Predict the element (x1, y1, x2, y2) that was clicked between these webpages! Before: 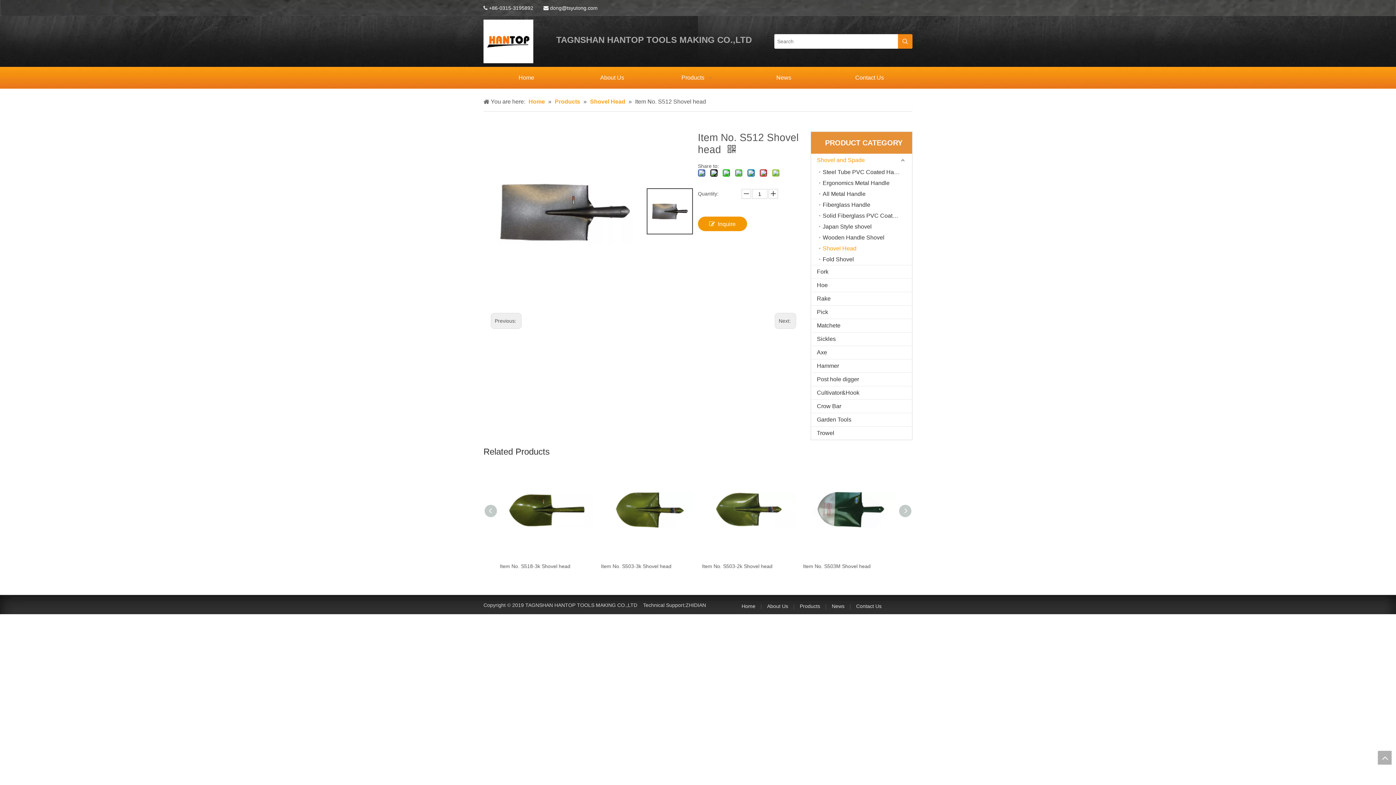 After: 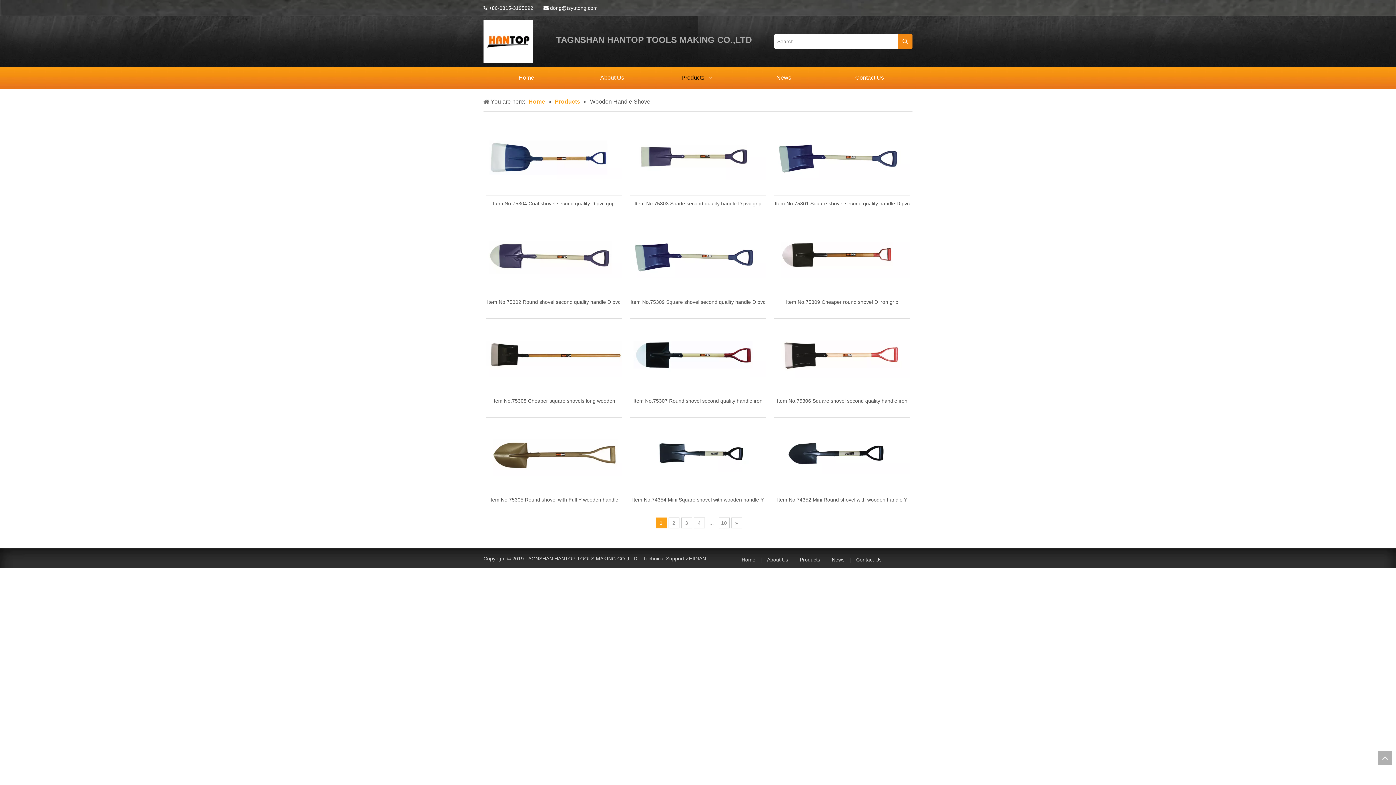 Action: label: Wooden Handle Shovel bbox: (819, 232, 912, 243)